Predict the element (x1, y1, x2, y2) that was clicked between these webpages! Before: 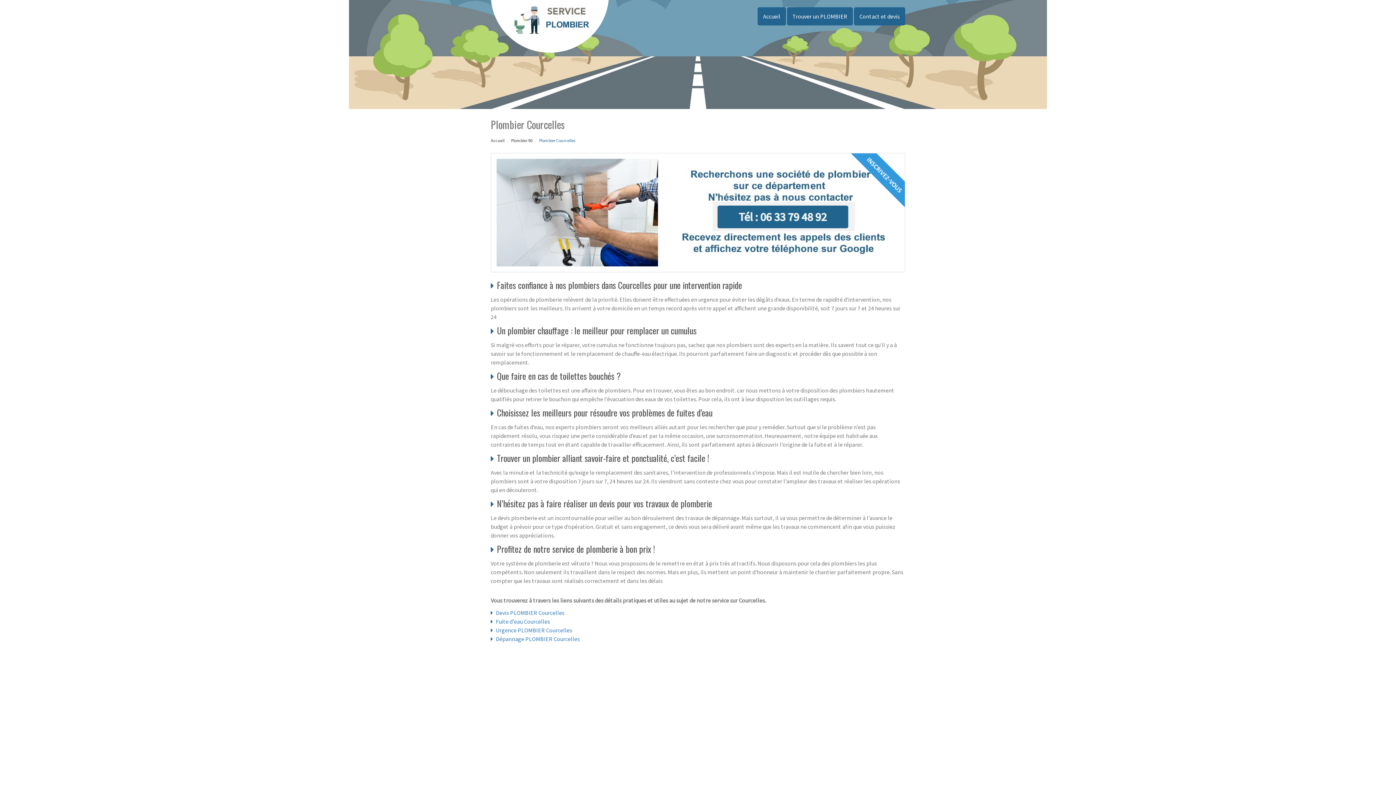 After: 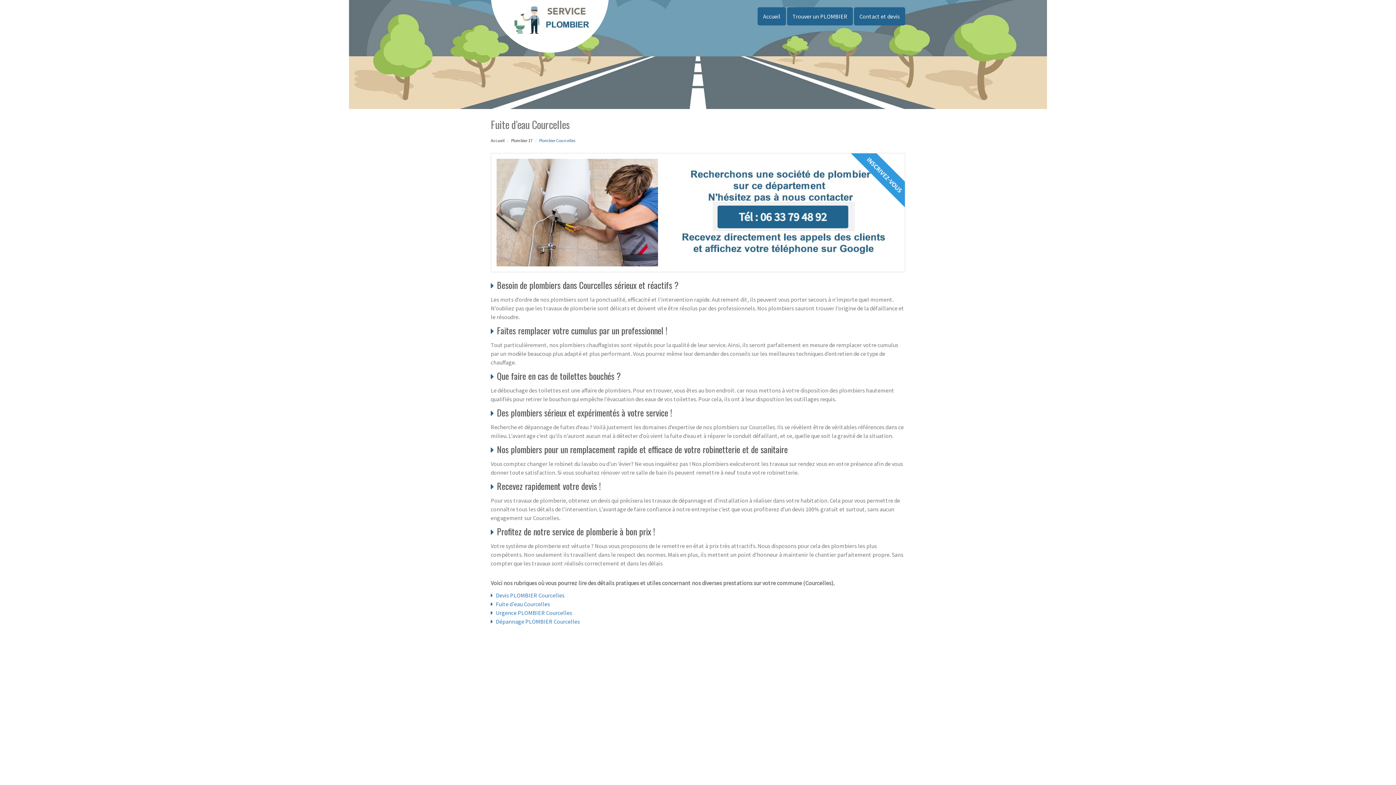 Action: label: Fuite d'eau Courcelles bbox: (496, 618, 550, 625)